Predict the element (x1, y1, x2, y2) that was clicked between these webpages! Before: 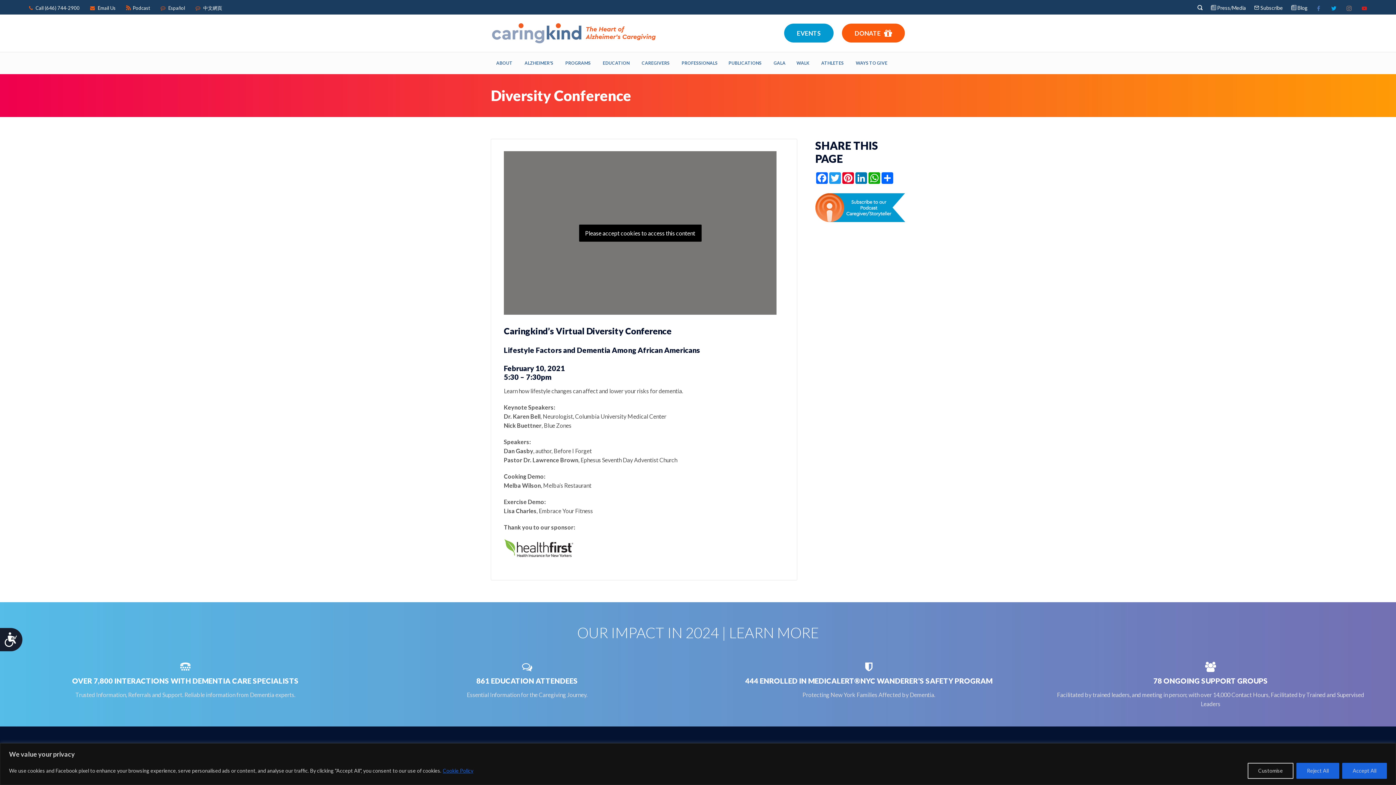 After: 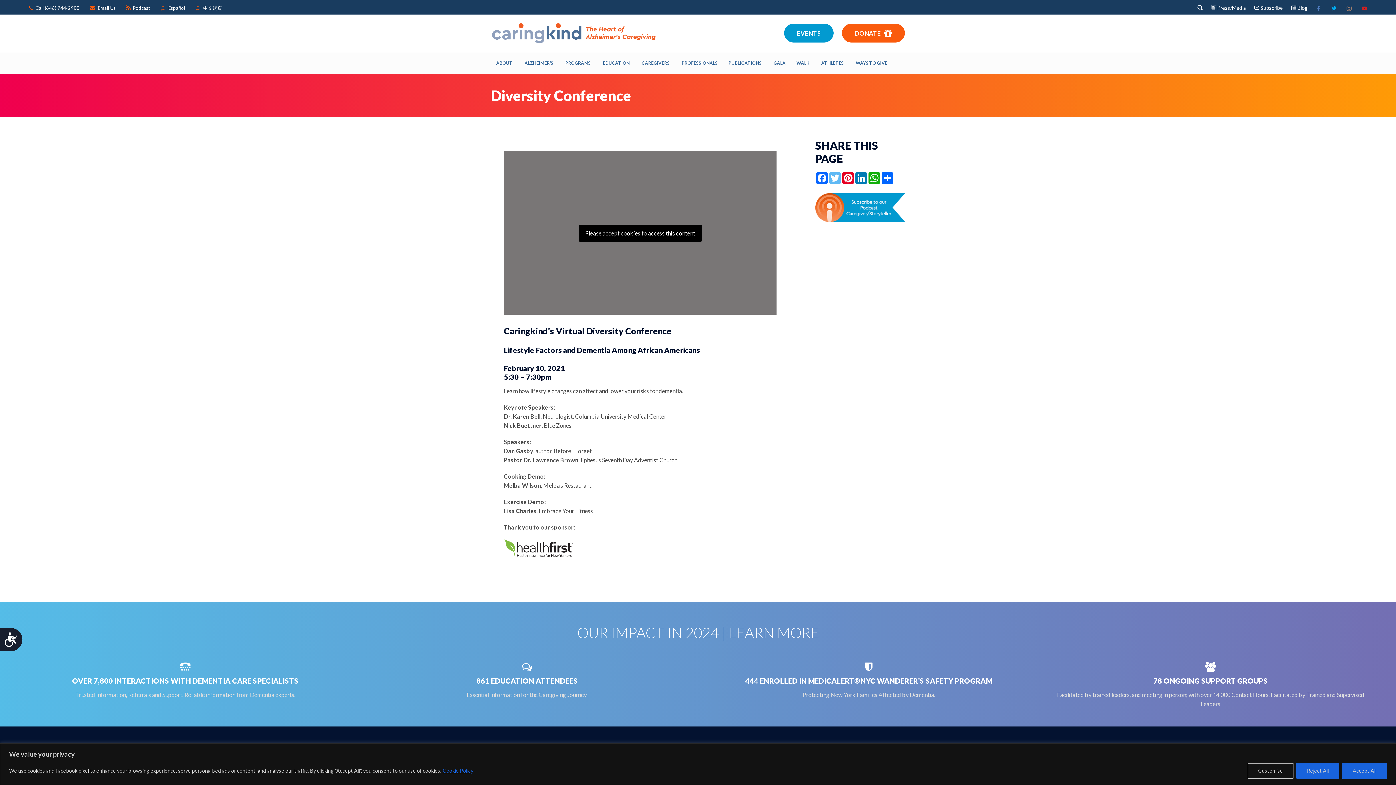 Action: label: Twitter bbox: (828, 172, 841, 184)